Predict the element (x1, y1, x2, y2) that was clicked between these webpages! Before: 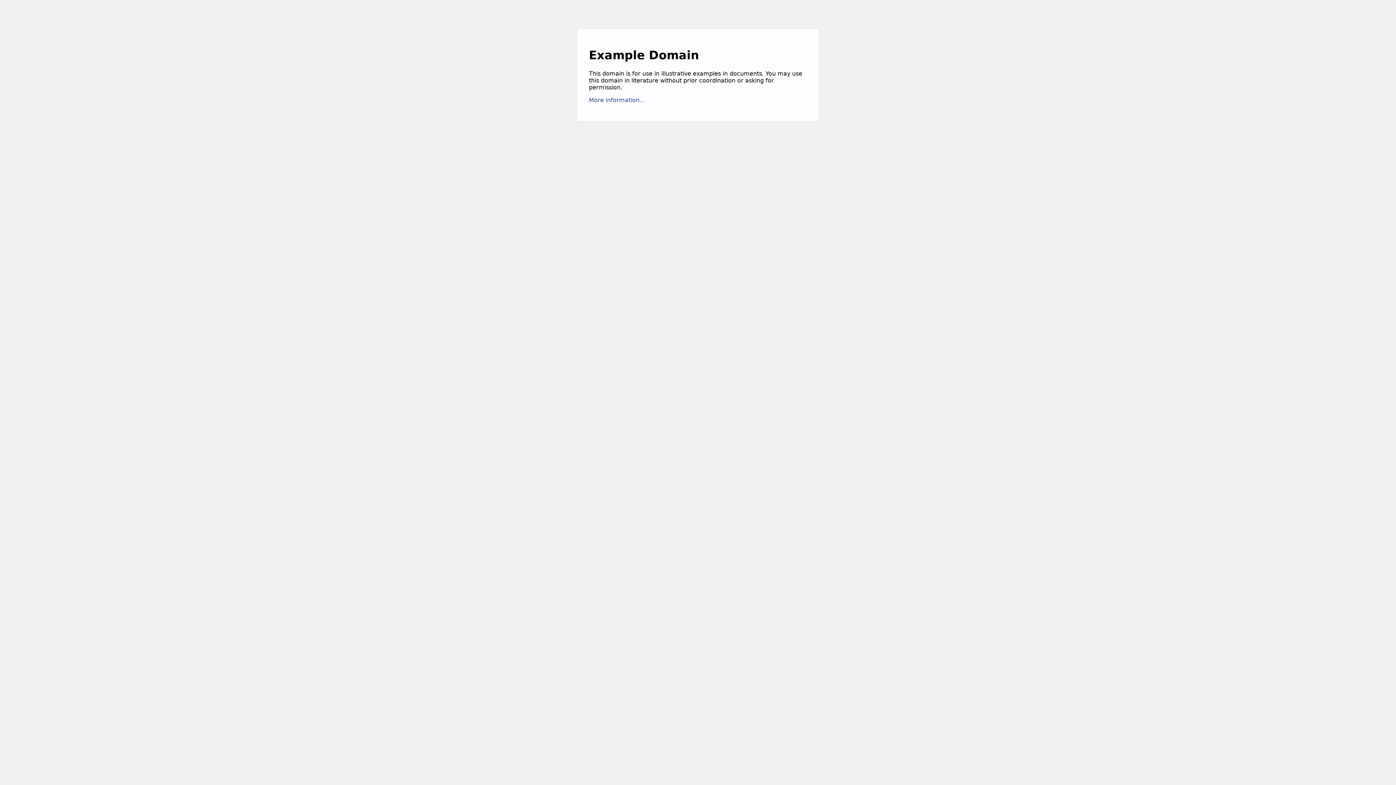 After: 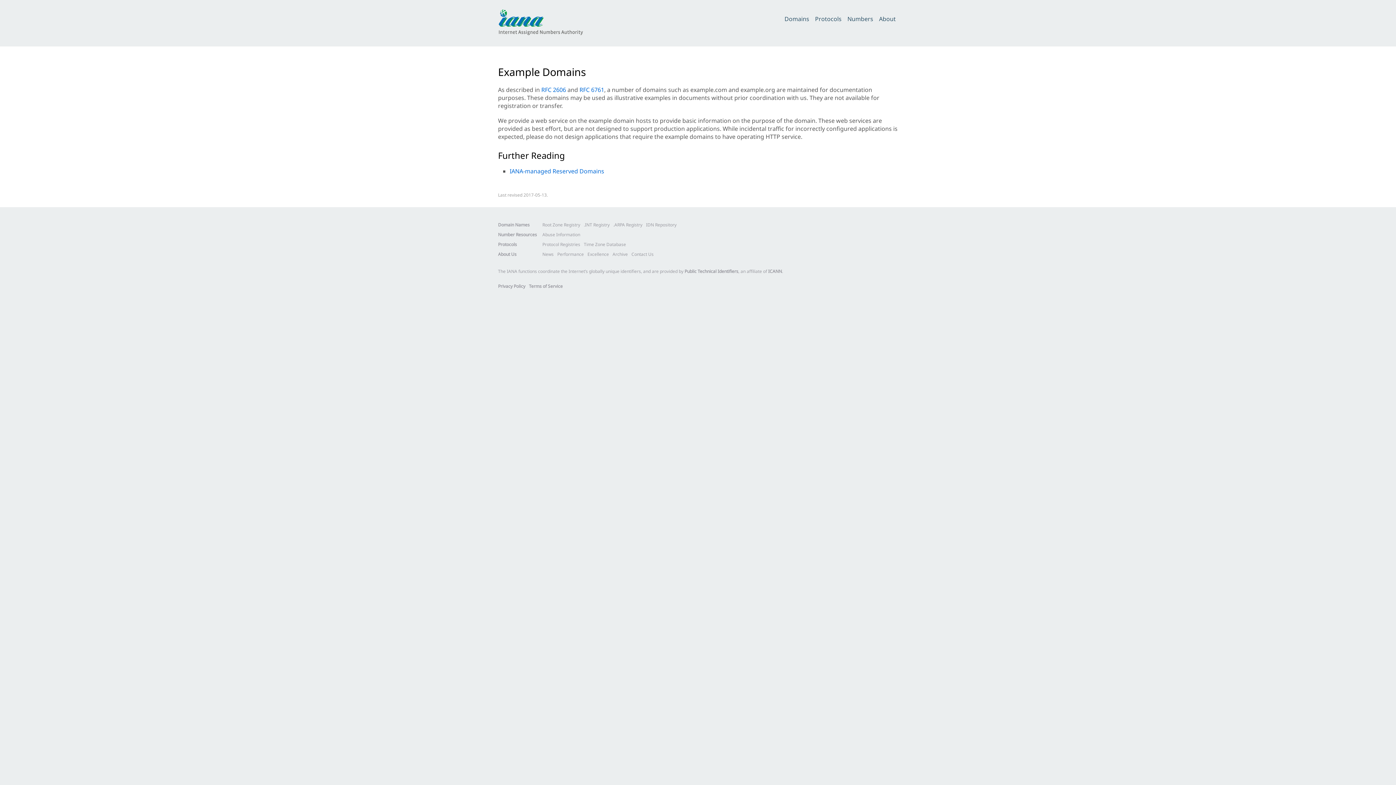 Action: label: More information... bbox: (589, 96, 645, 103)